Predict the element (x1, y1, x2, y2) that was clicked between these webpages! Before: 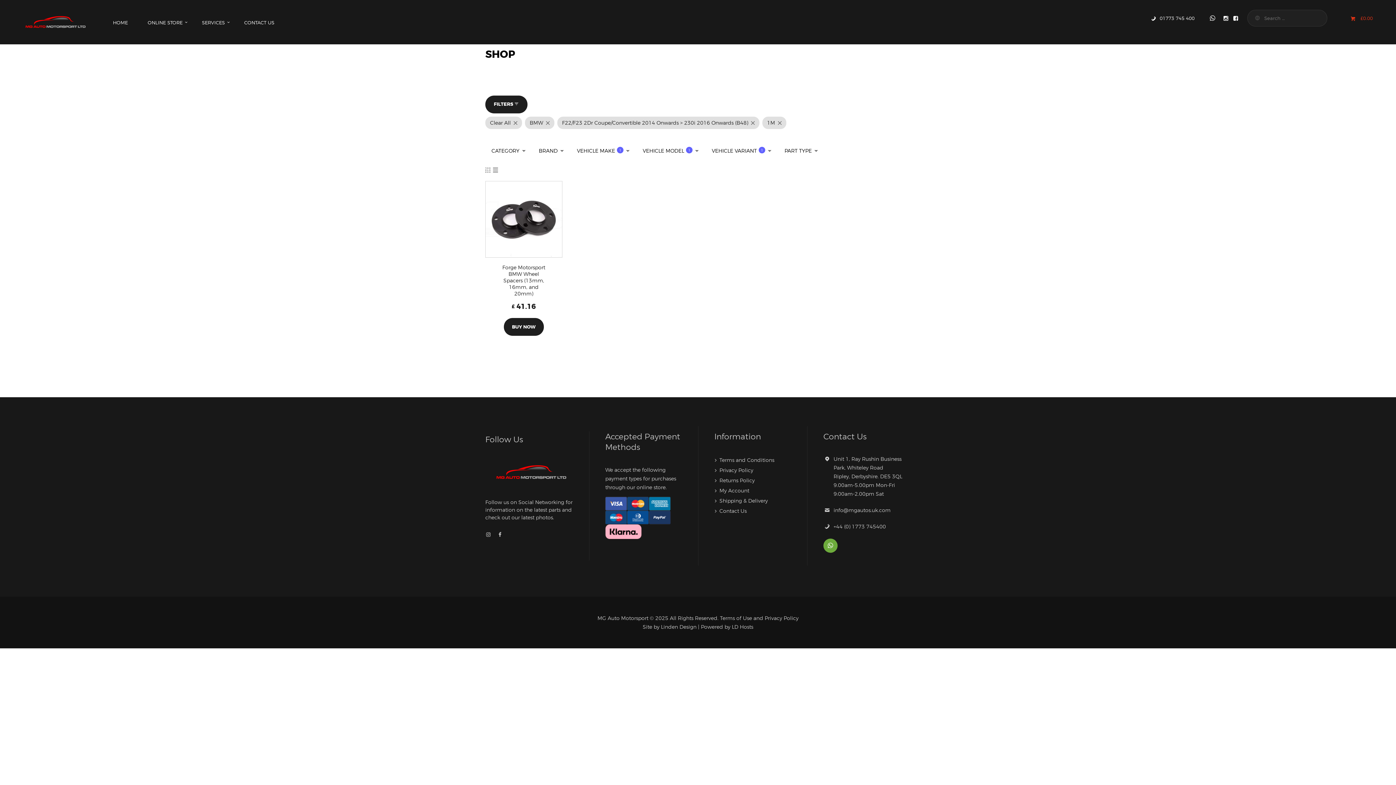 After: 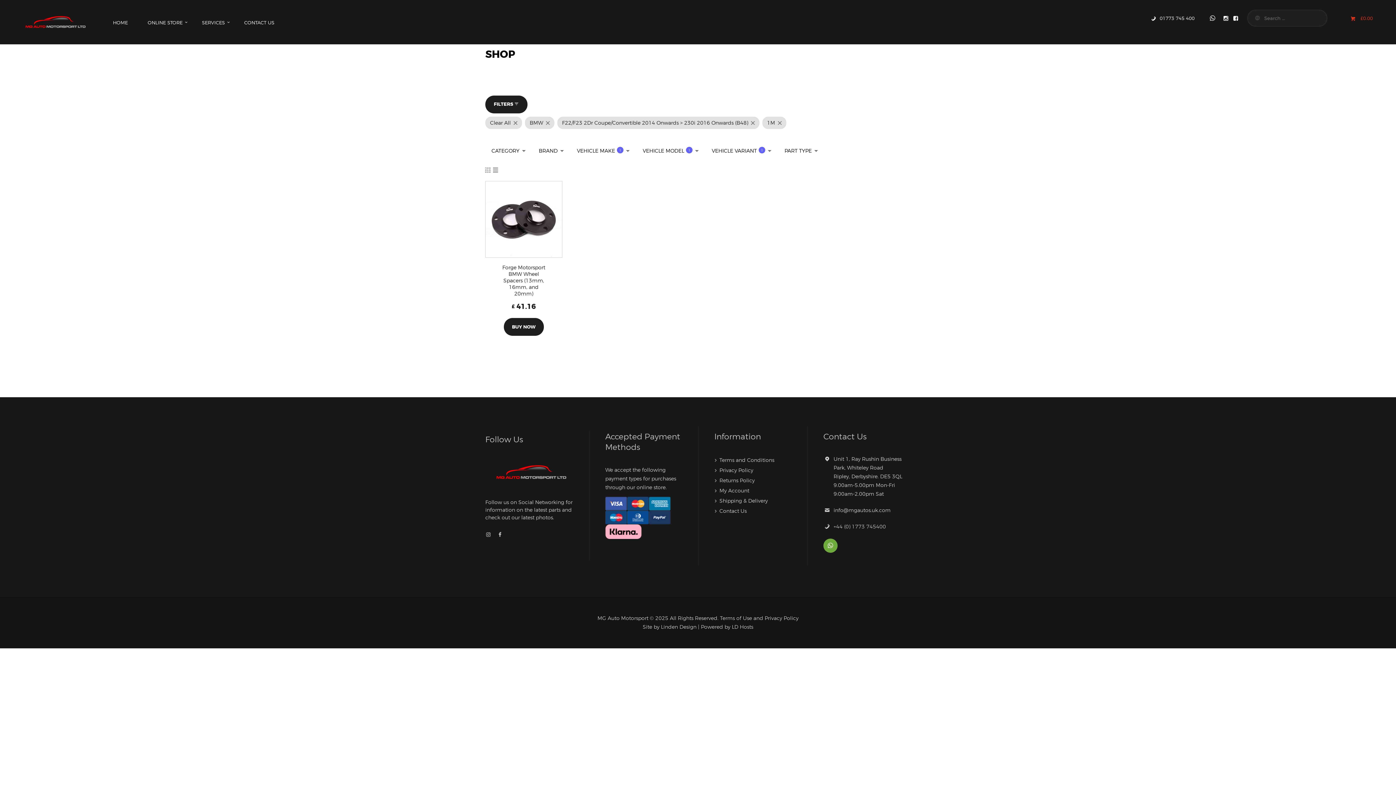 Action: bbox: (833, 523, 886, 529) label: +44 (0) 1773 745400